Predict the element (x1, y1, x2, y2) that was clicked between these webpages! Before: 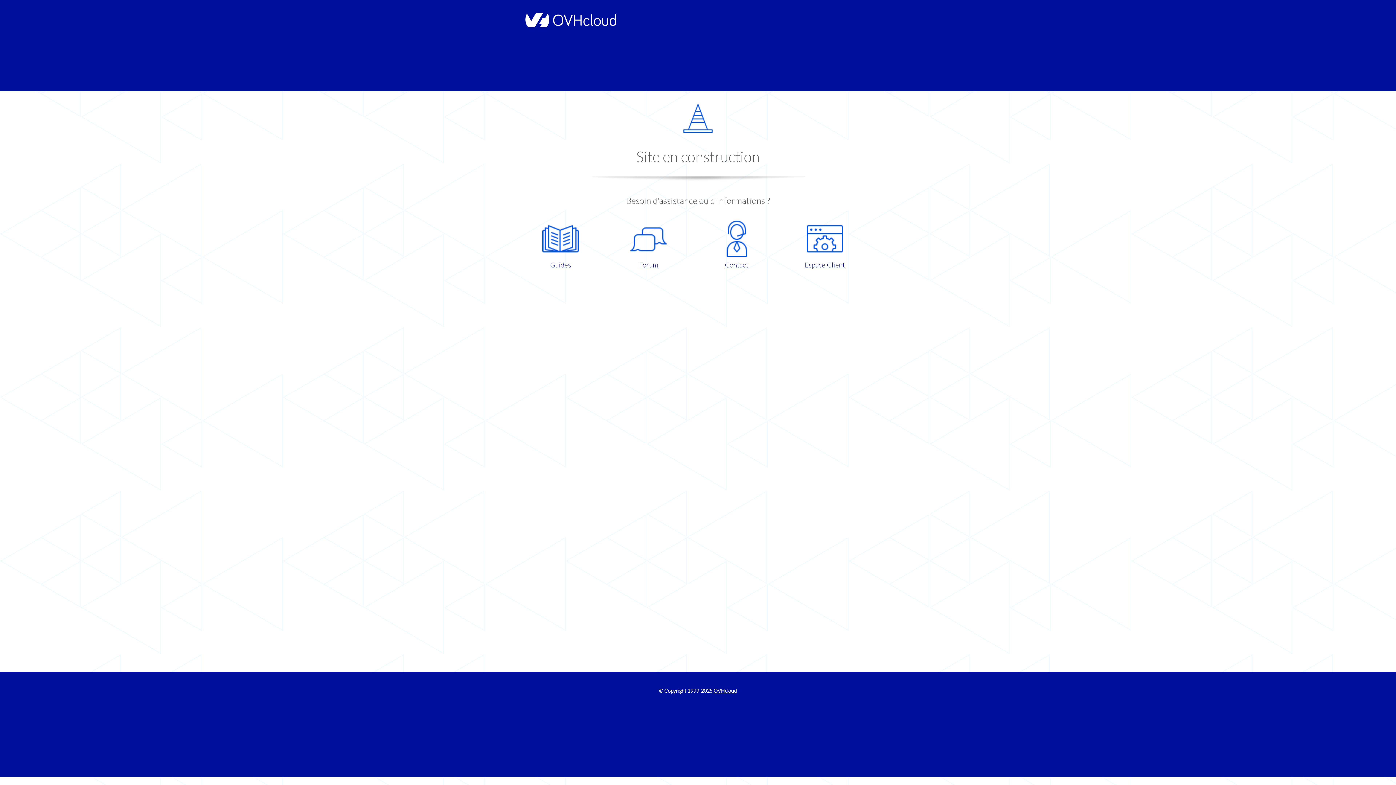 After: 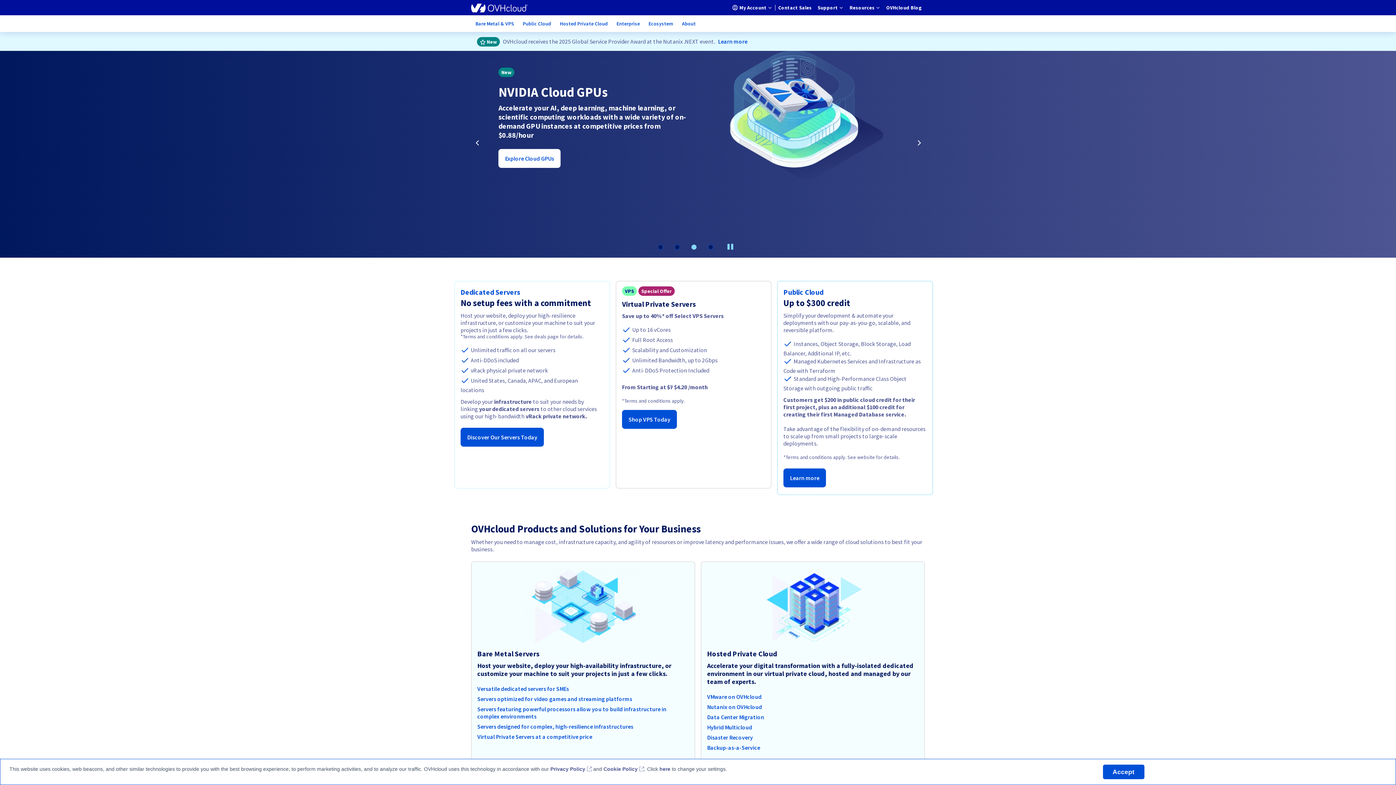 Action: bbox: (521, 22, 616, 28)